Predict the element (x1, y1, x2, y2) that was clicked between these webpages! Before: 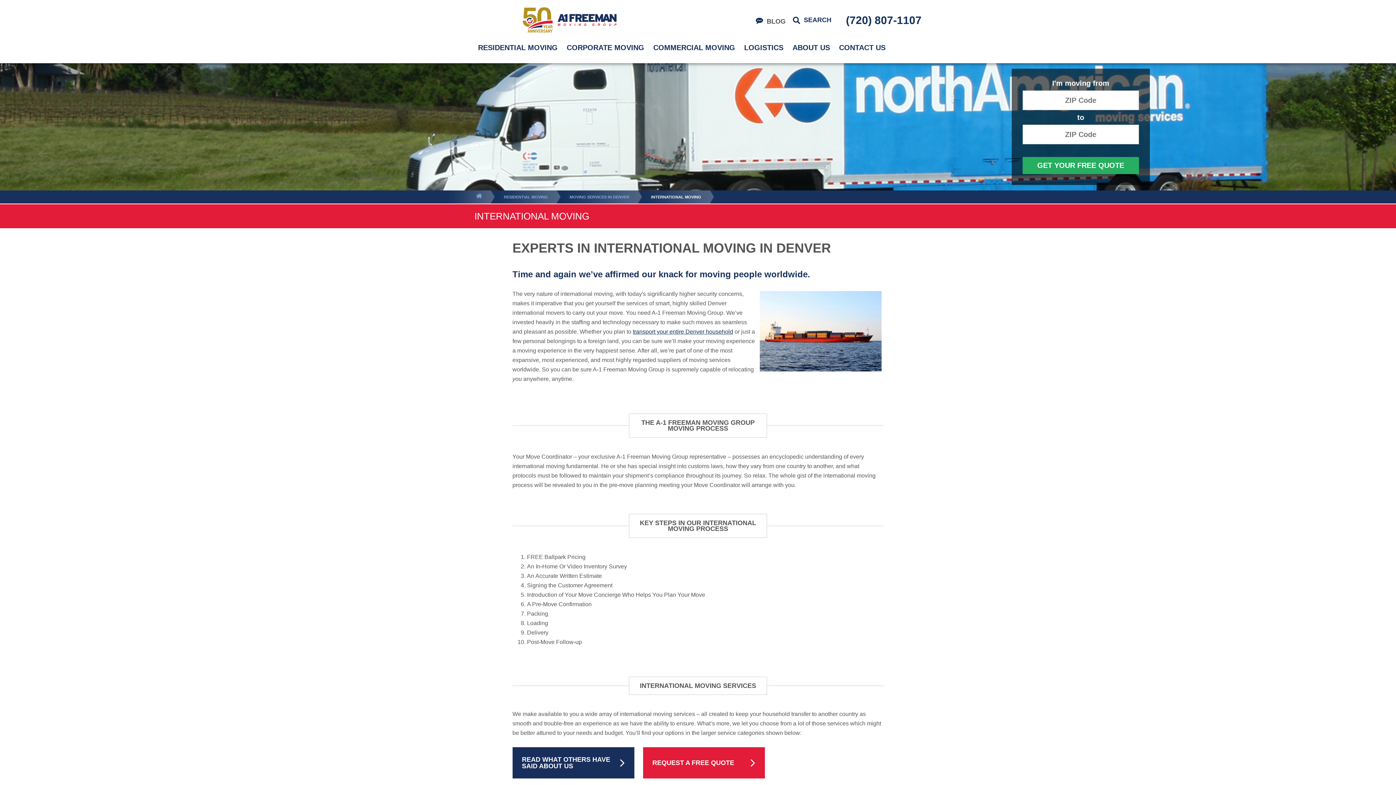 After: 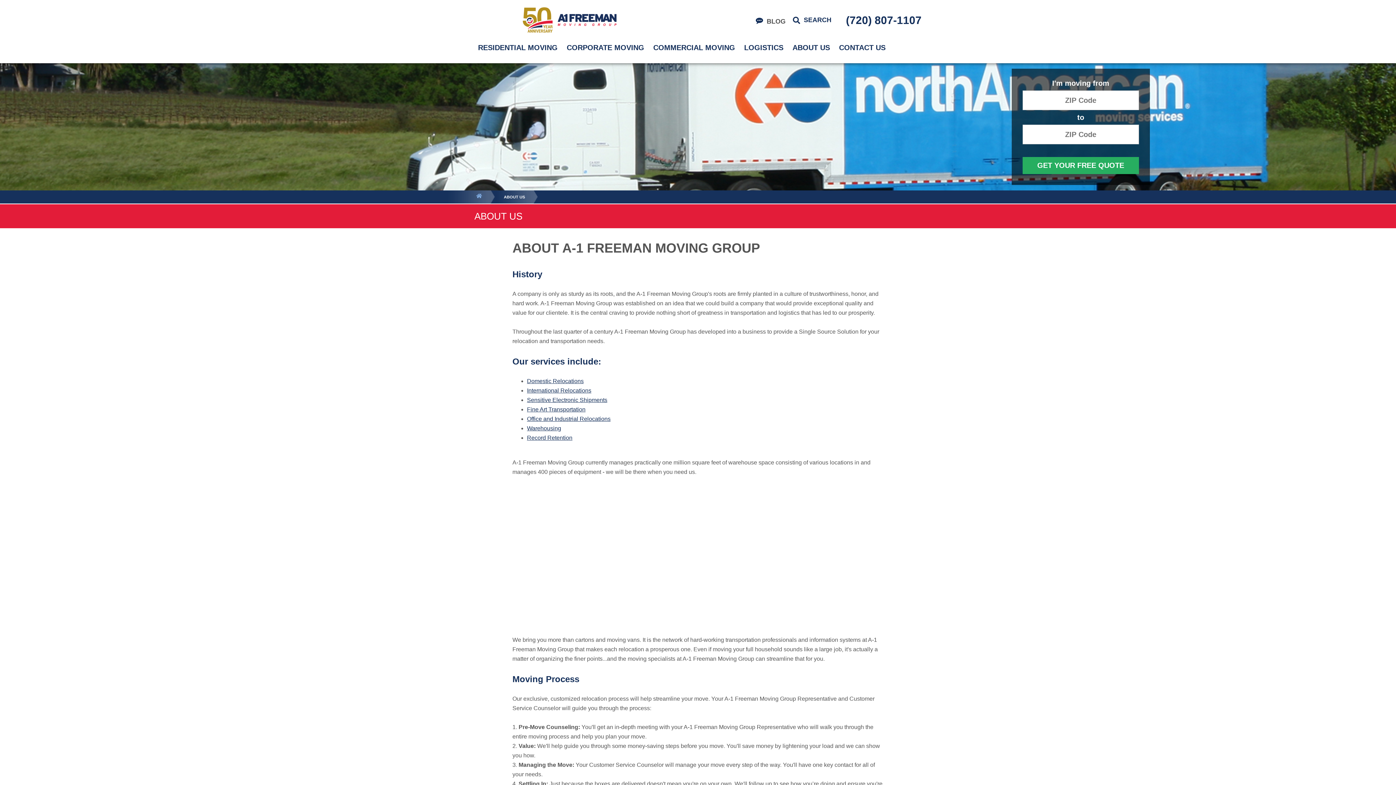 Action: label: ABOUT US bbox: (789, 39, 833, 55)